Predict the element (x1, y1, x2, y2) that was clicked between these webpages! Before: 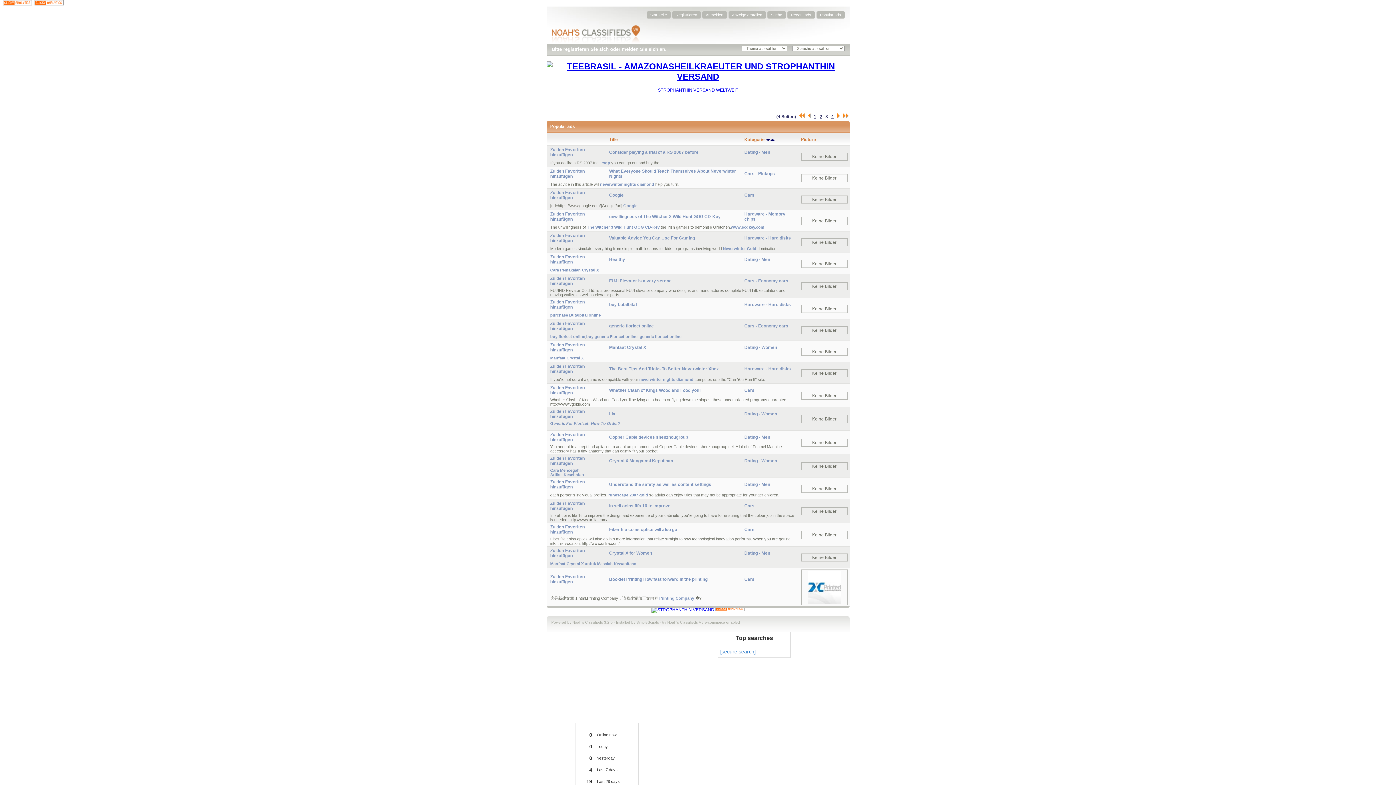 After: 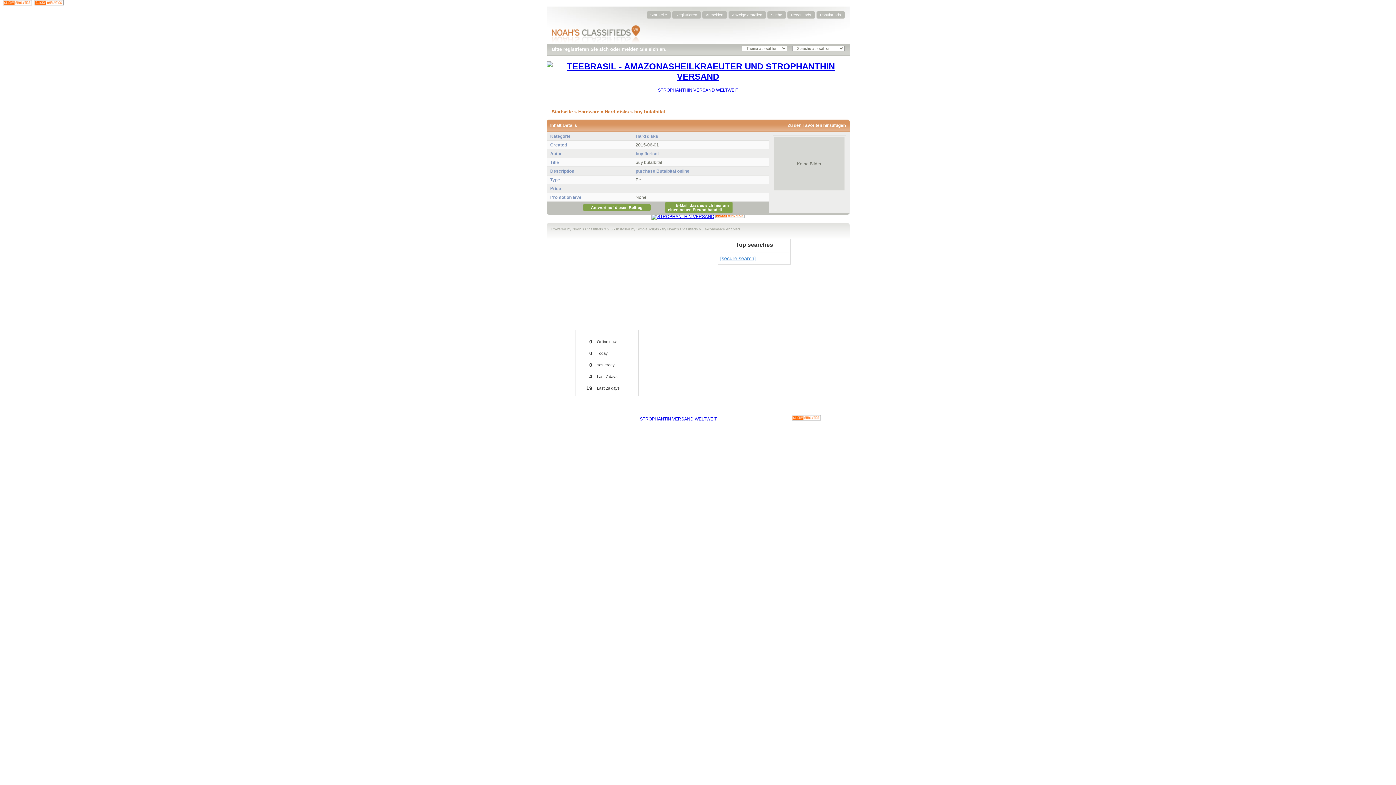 Action: label: buy butalbital bbox: (609, 302, 636, 307)